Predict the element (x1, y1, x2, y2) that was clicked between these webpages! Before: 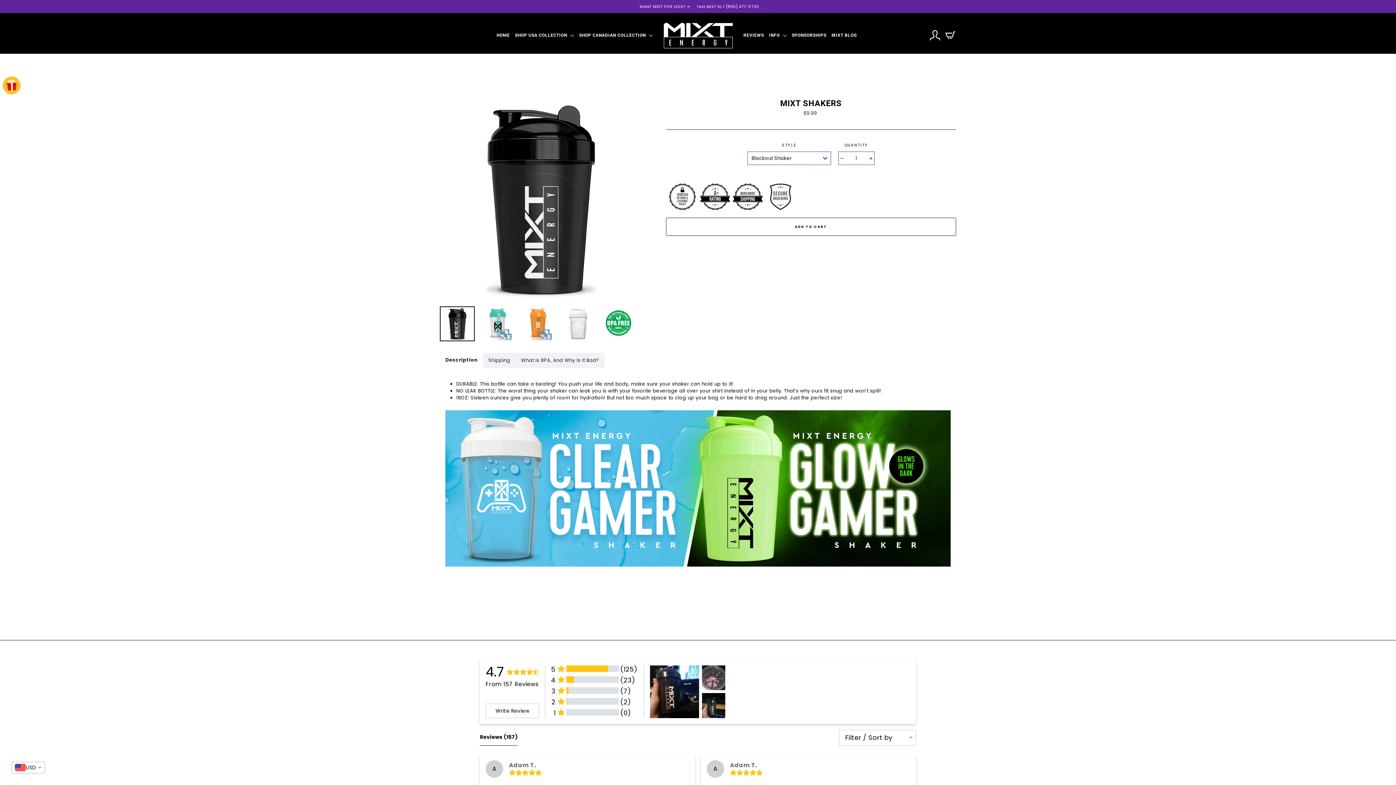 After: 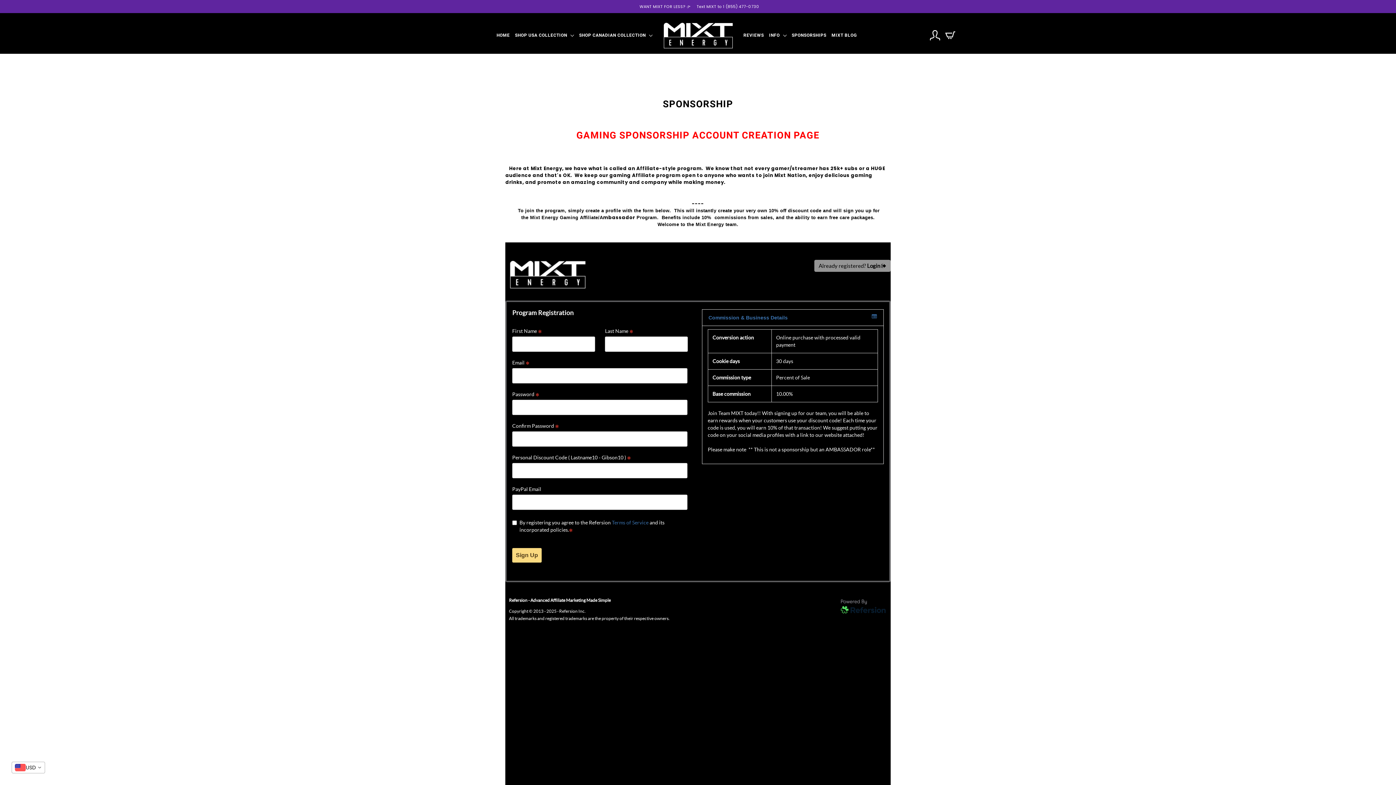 Action: label: SPONSORSHIPS bbox: (790, 30, 828, 40)